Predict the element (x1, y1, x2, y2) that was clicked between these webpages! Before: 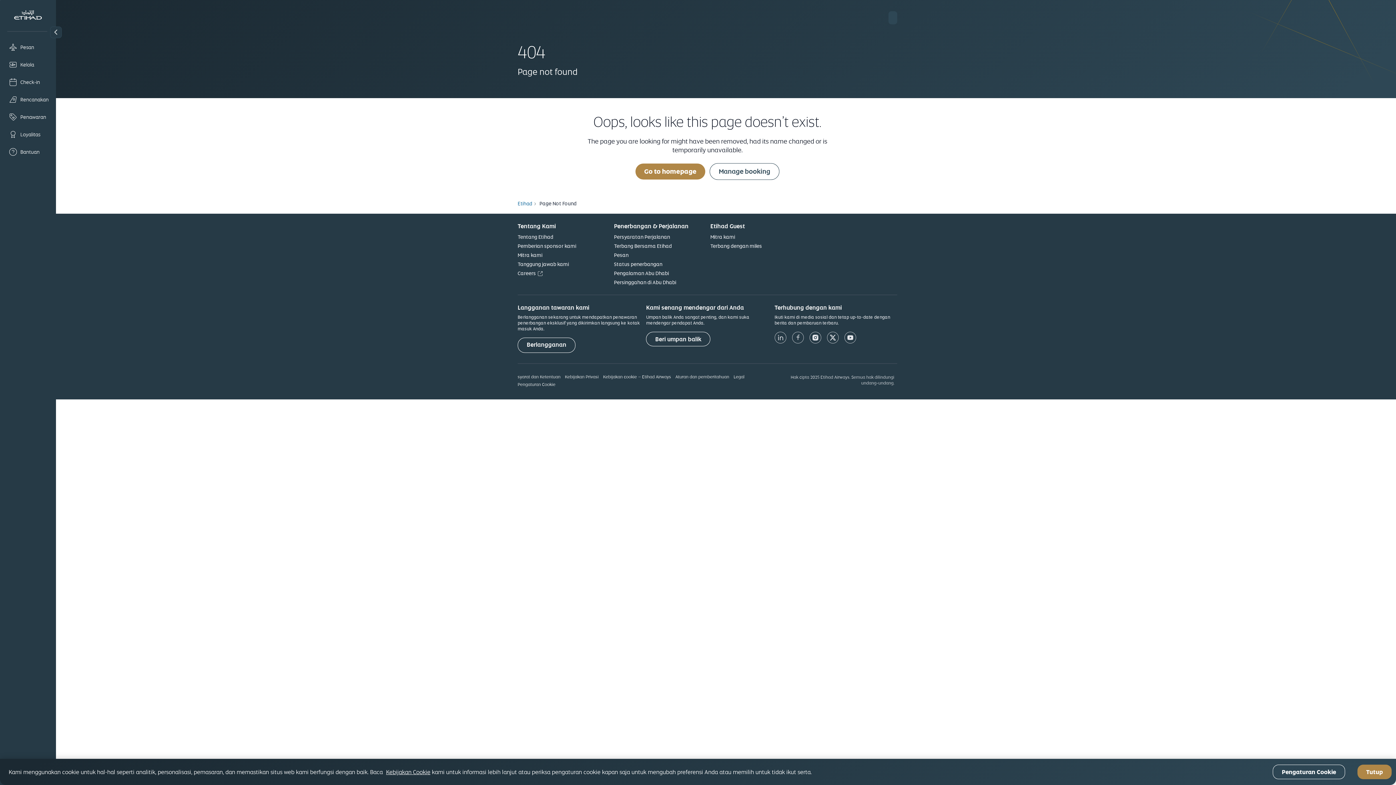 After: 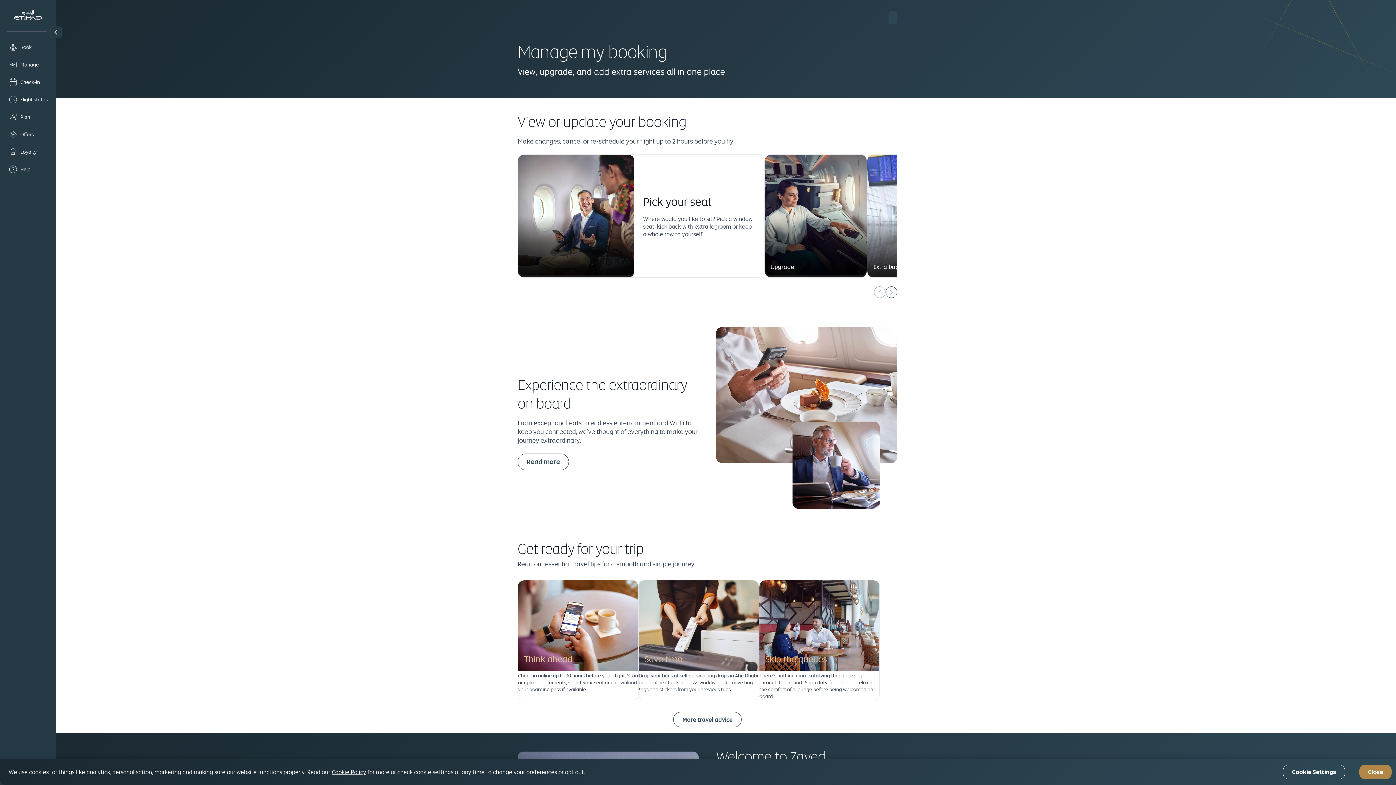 Action: label: Manage booking bbox: (709, 163, 779, 180)